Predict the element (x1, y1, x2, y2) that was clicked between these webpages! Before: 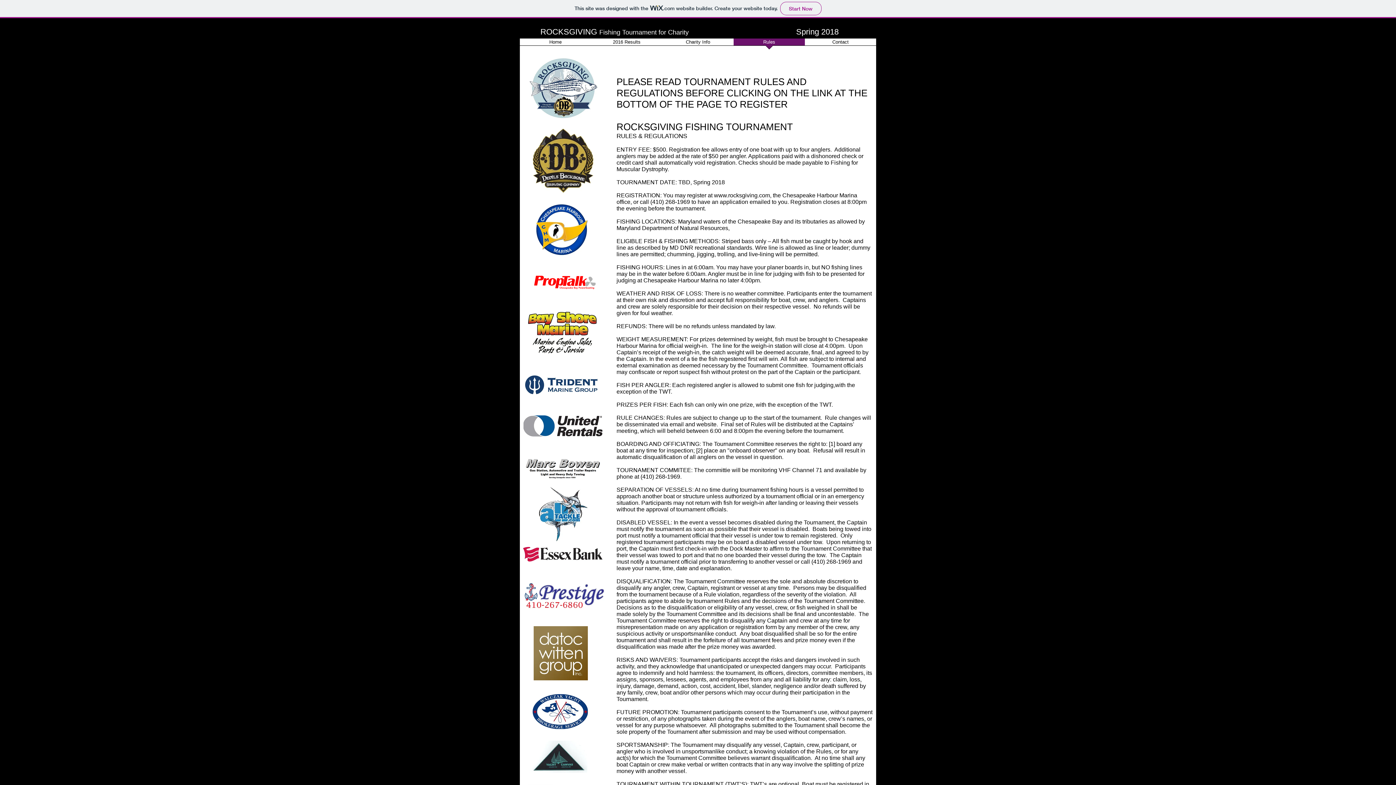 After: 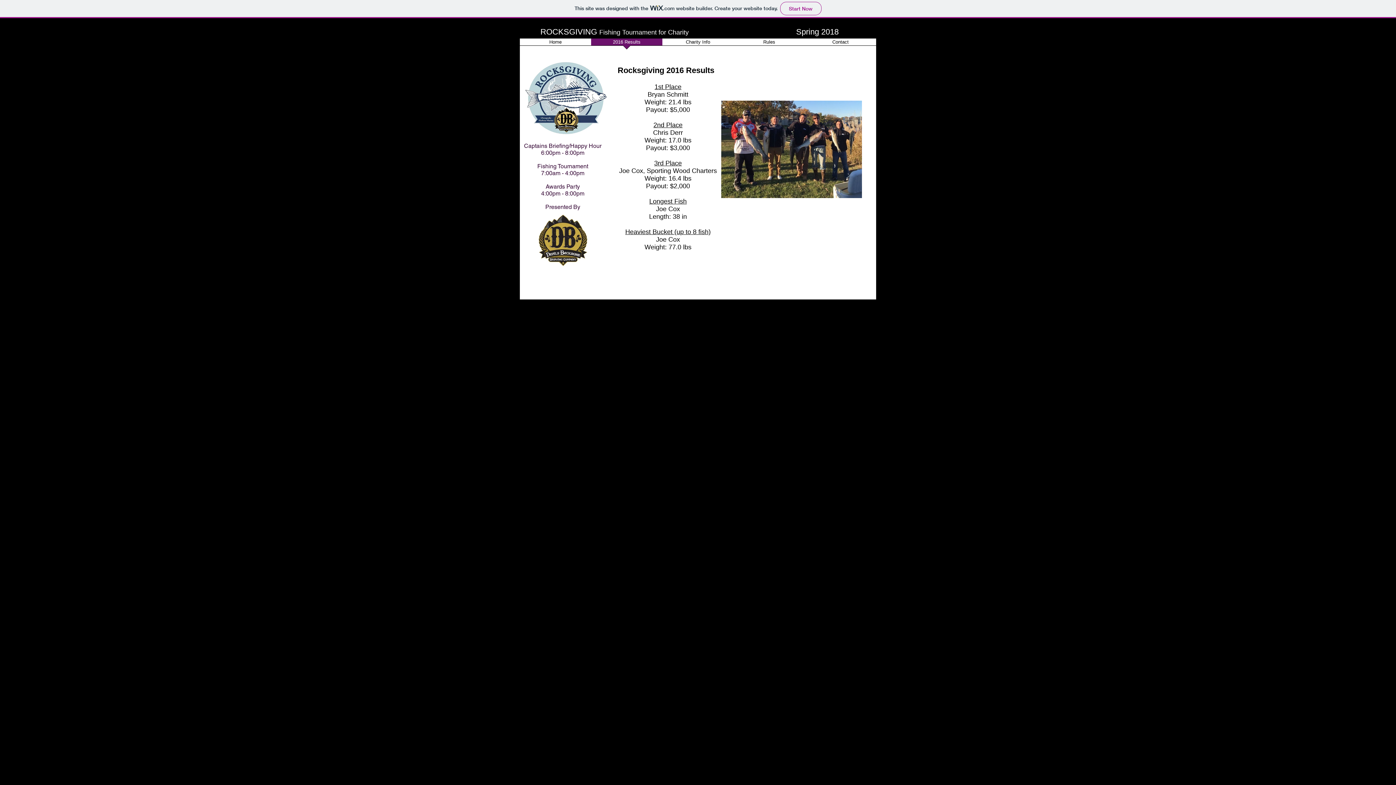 Action: bbox: (591, 38, 662, 50) label: 2016 Results